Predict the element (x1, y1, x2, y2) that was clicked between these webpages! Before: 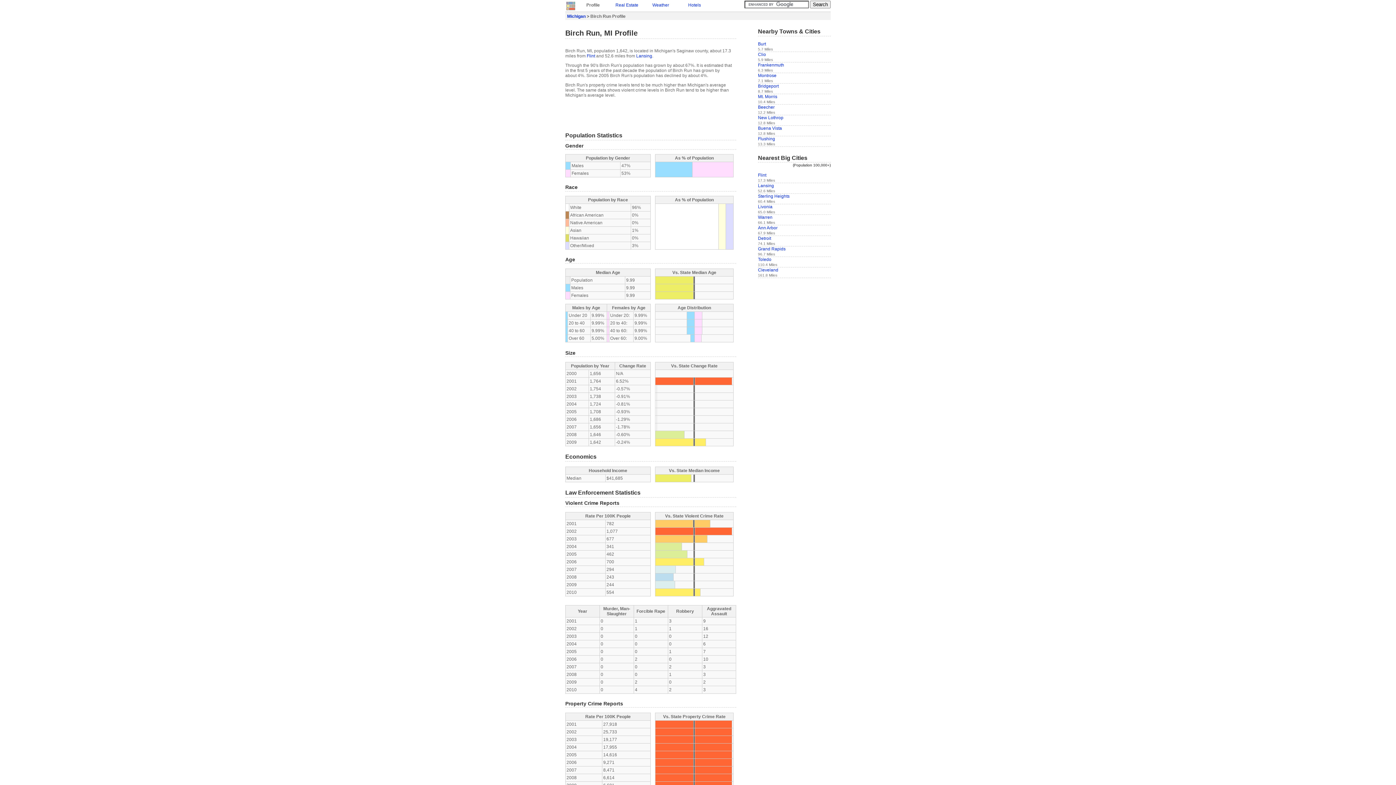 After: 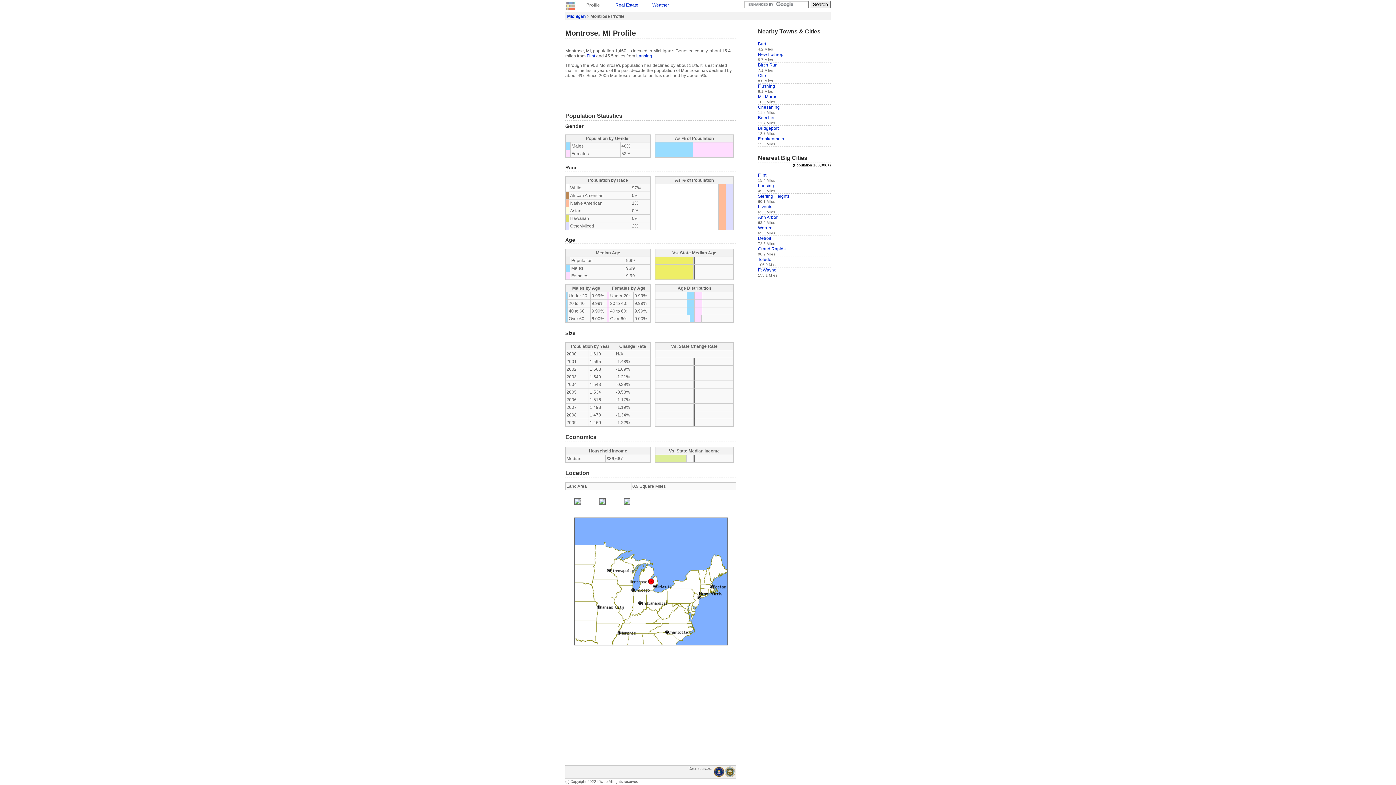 Action: bbox: (758, 72, 776, 78) label: Montrose